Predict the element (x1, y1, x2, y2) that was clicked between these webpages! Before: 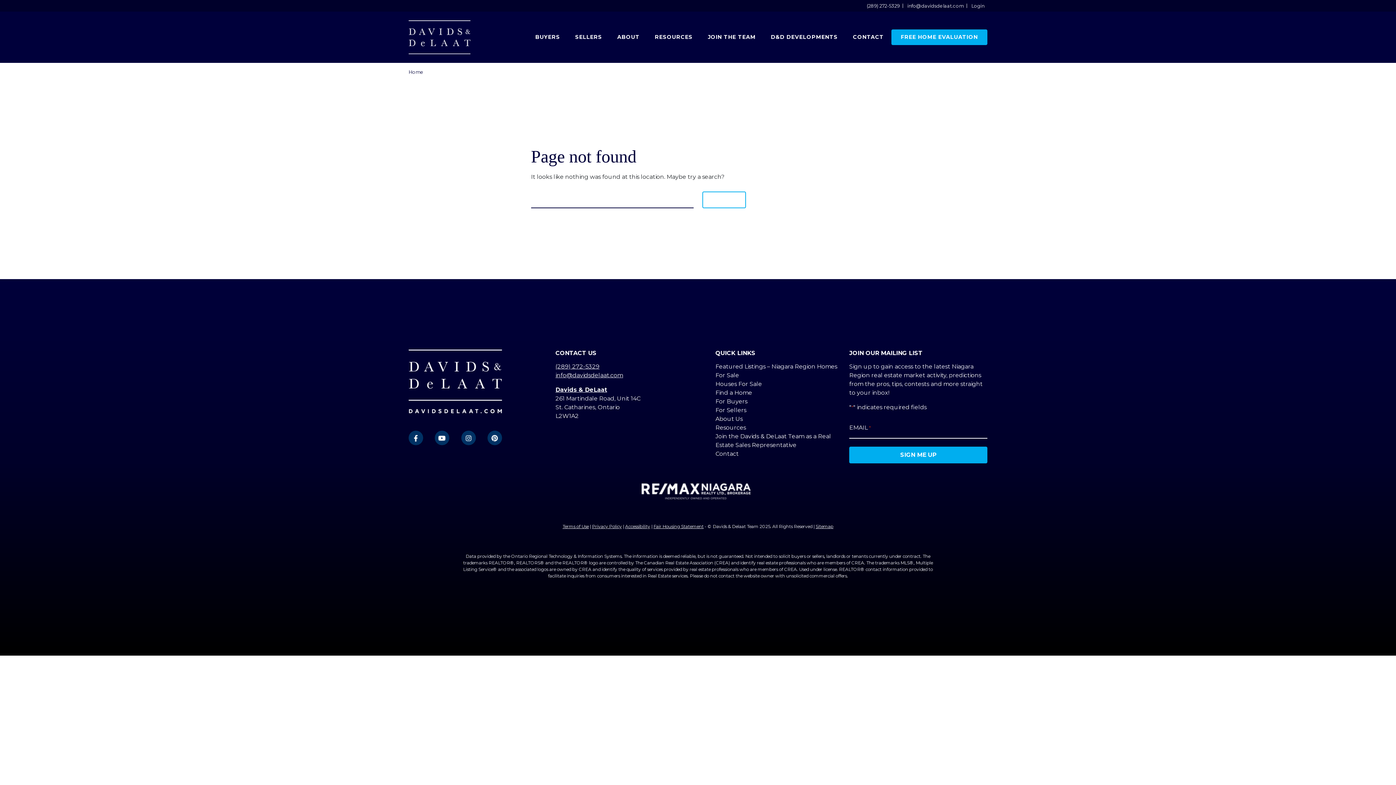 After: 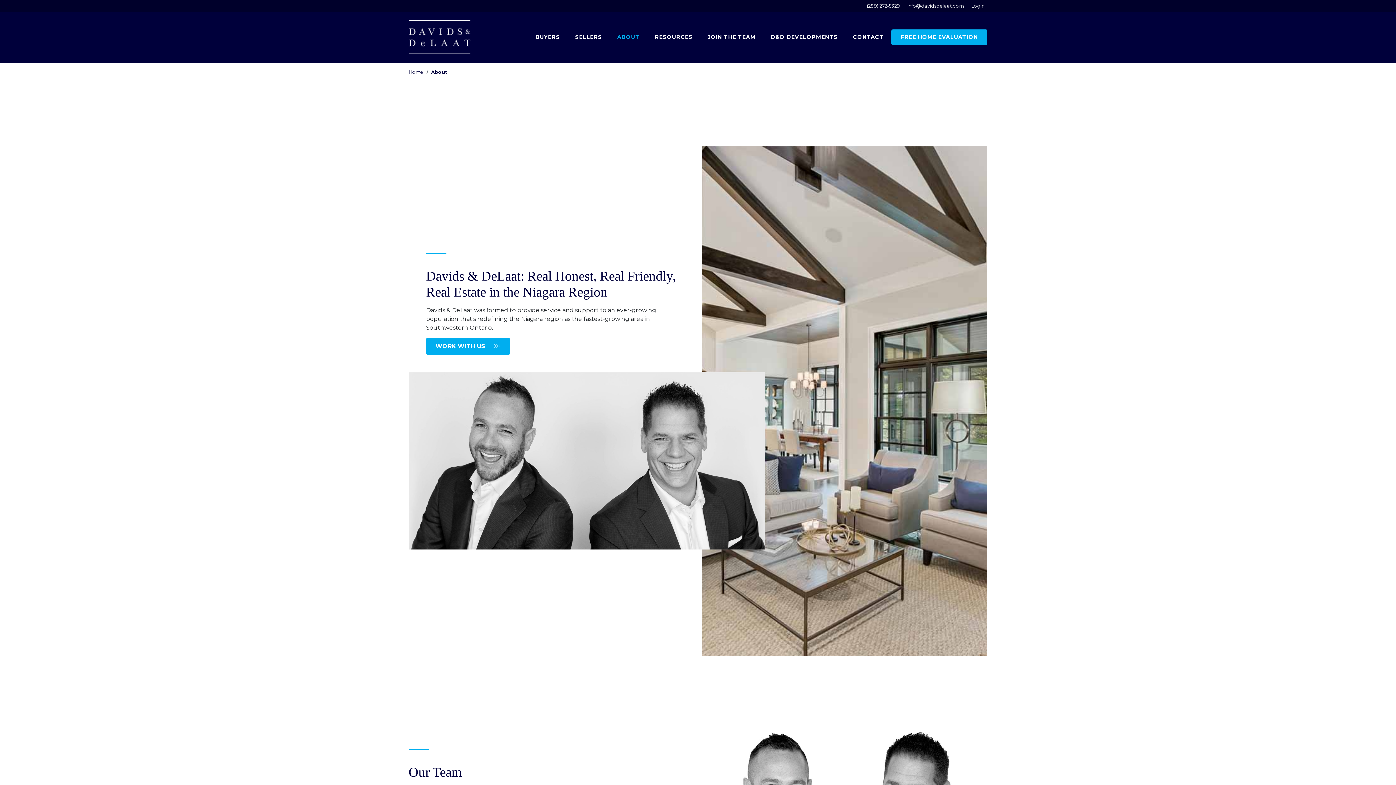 Action: bbox: (609, 30, 647, 43) label: ABOUT